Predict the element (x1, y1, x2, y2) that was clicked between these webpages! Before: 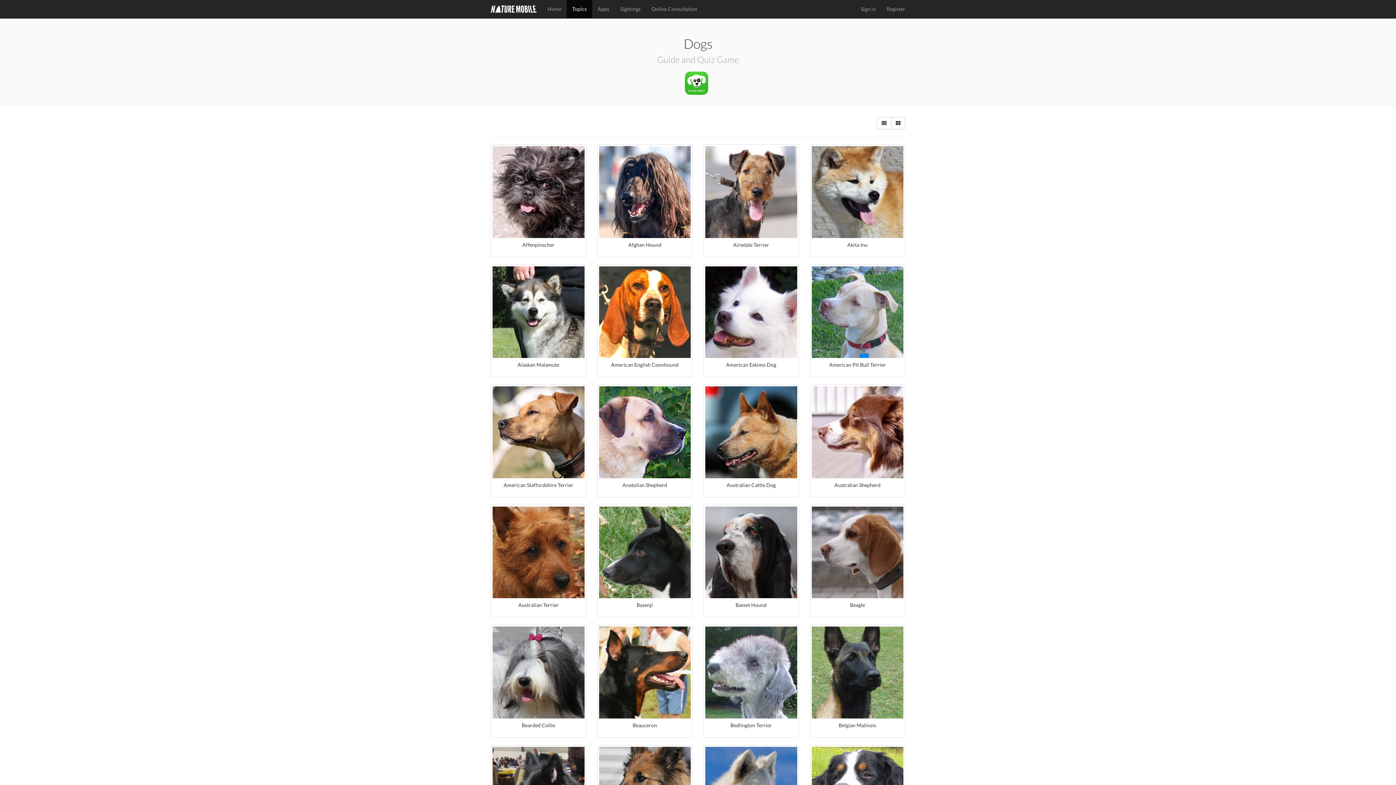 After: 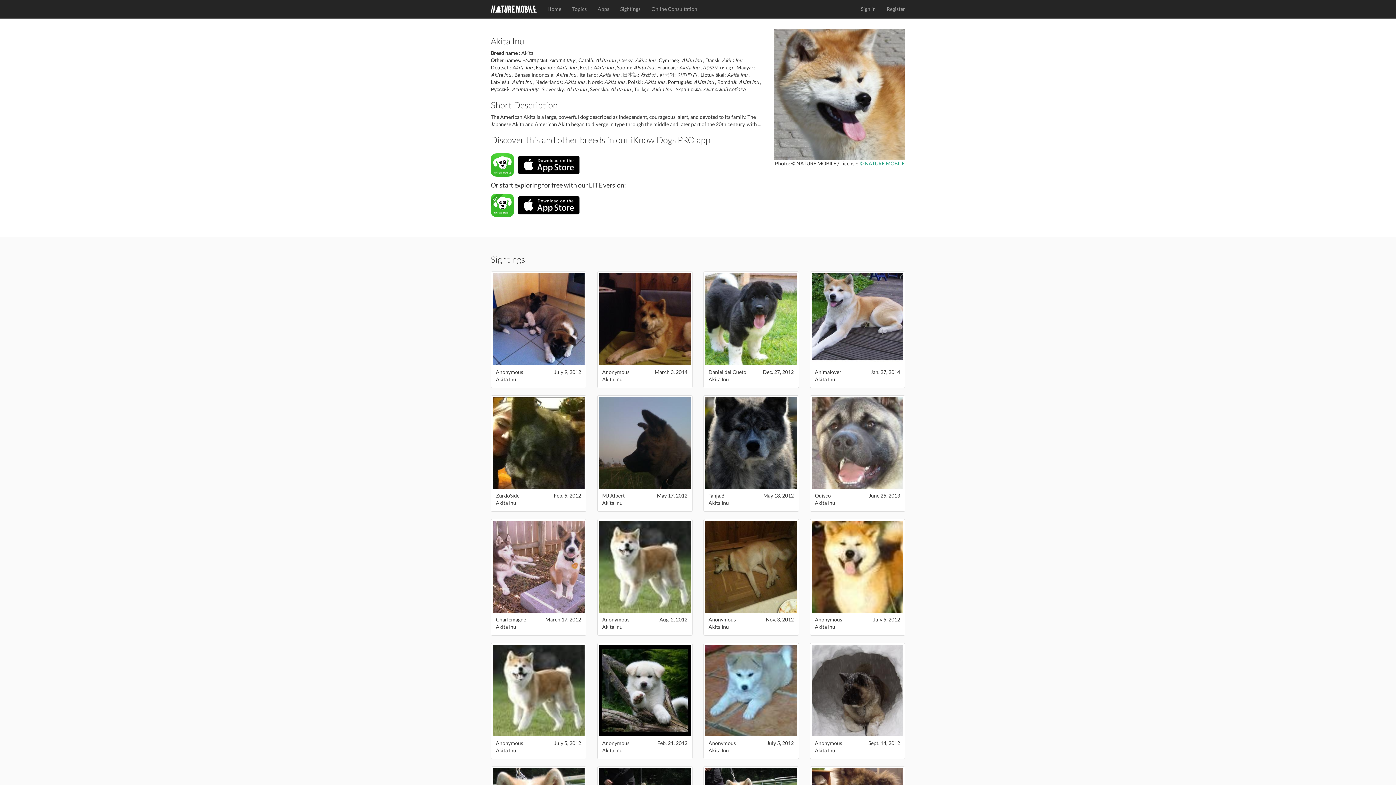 Action: bbox: (810, 144, 905, 257) label: Akita Inu